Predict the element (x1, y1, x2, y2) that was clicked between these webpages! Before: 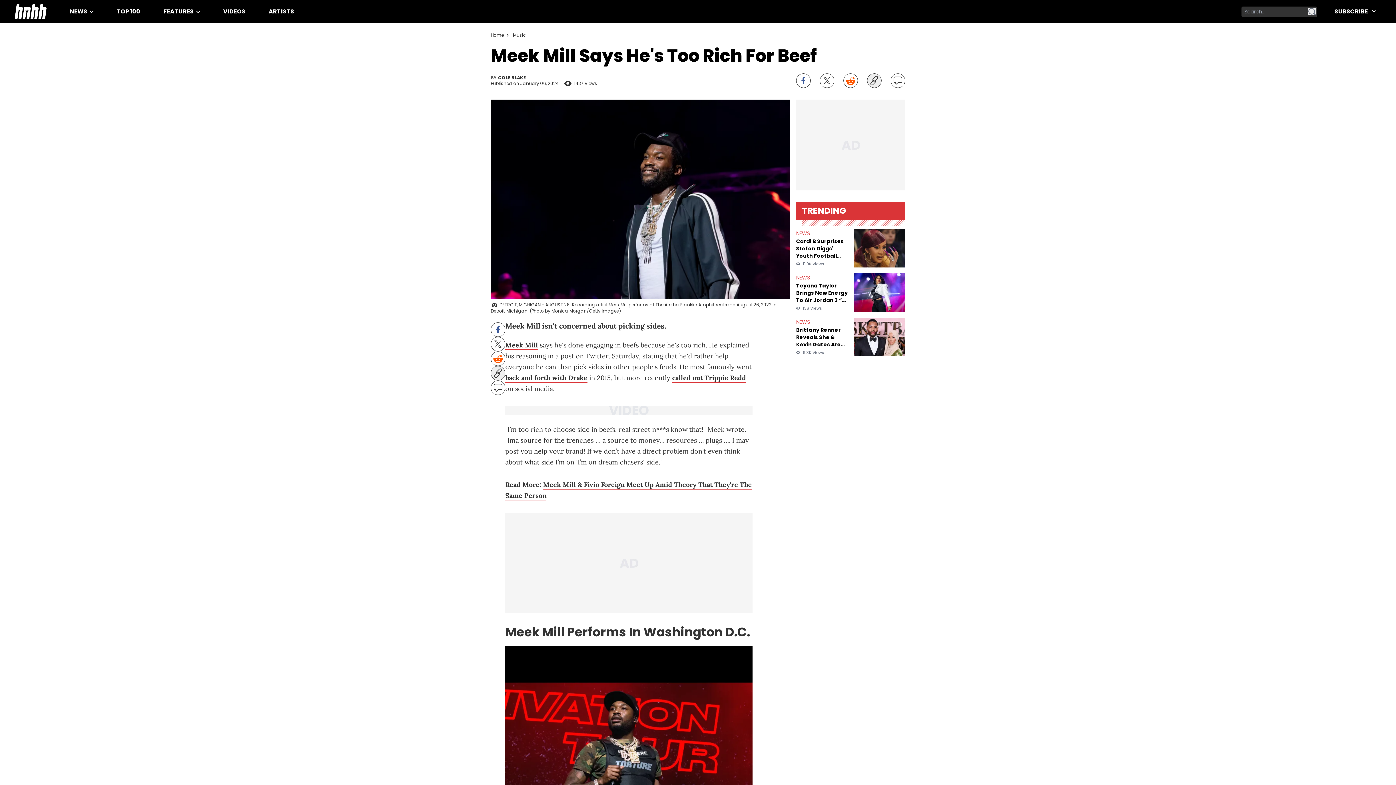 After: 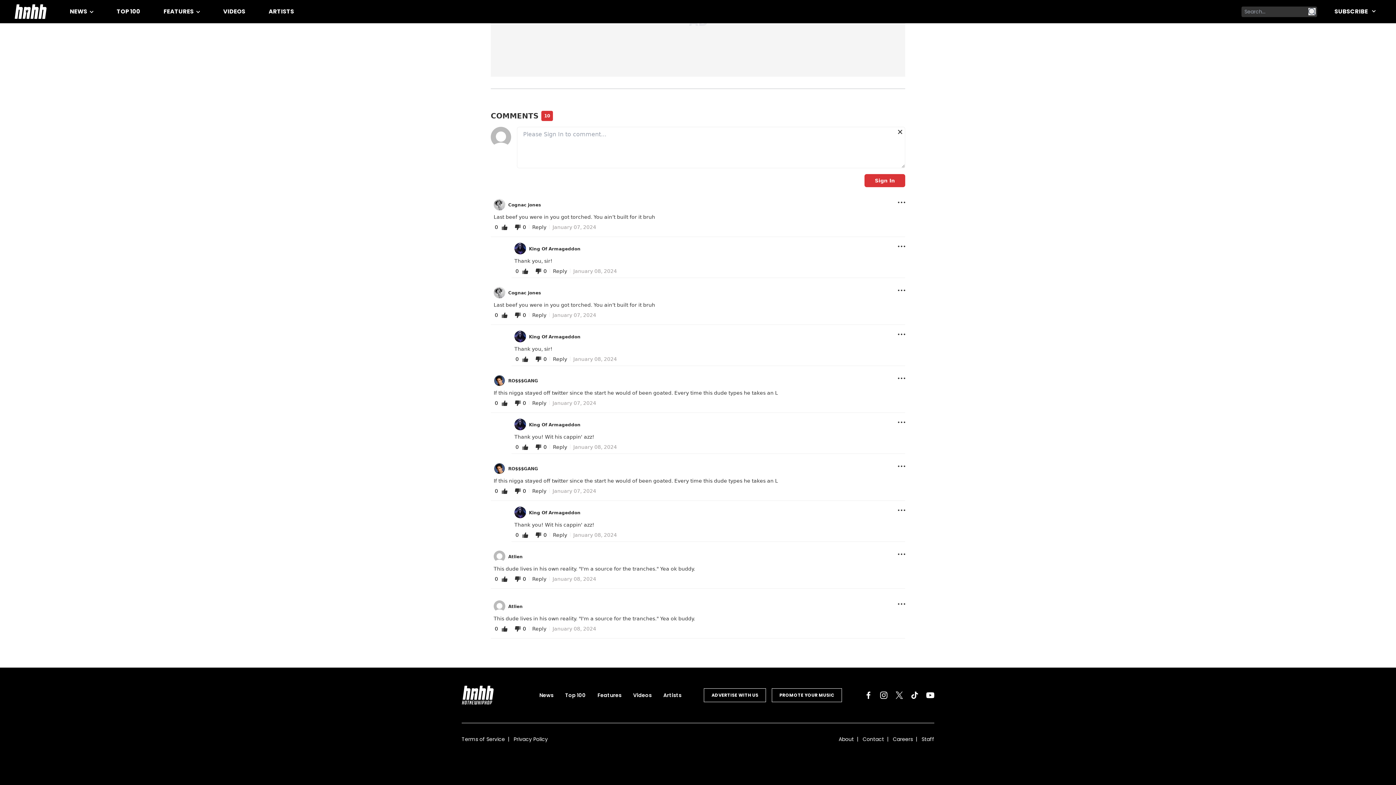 Action: label: Comments bbox: (890, 73, 905, 88)